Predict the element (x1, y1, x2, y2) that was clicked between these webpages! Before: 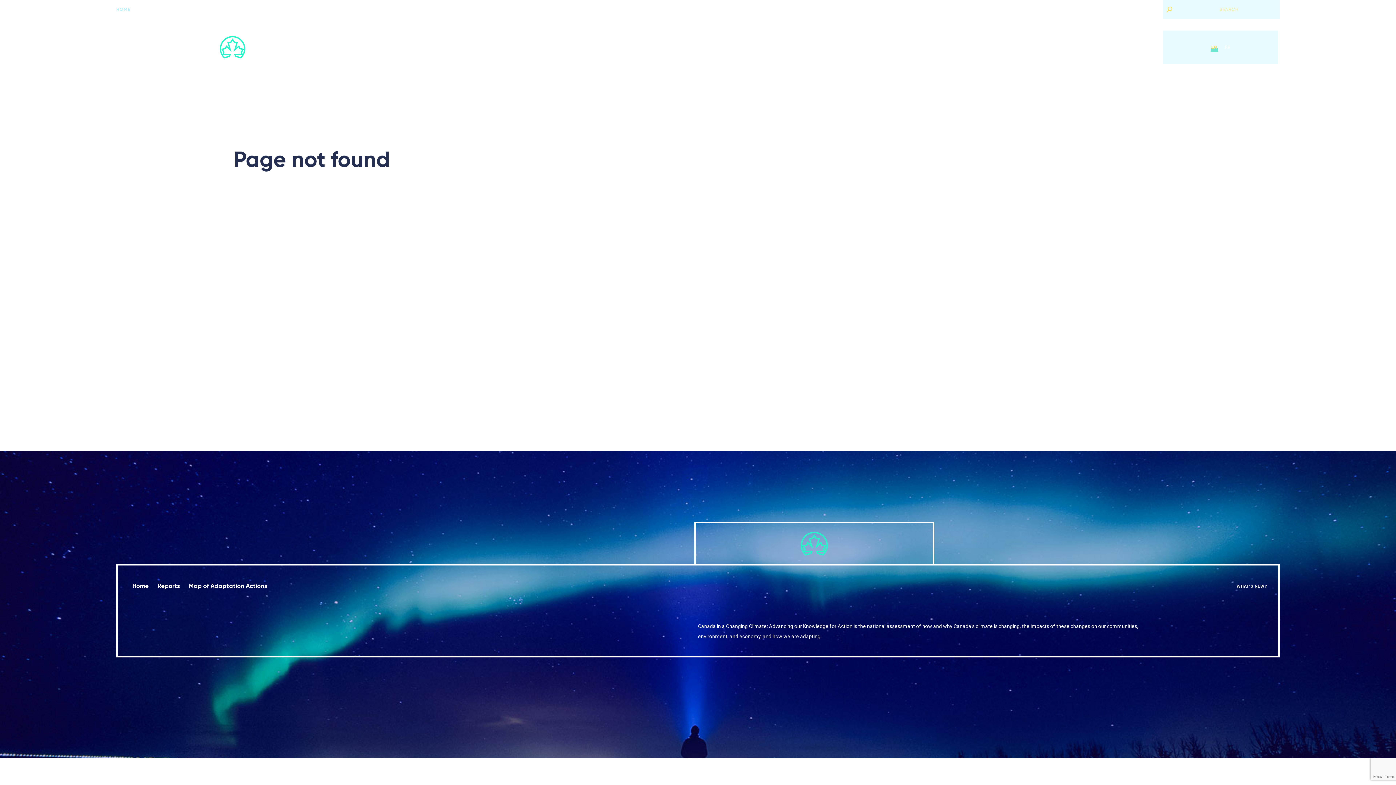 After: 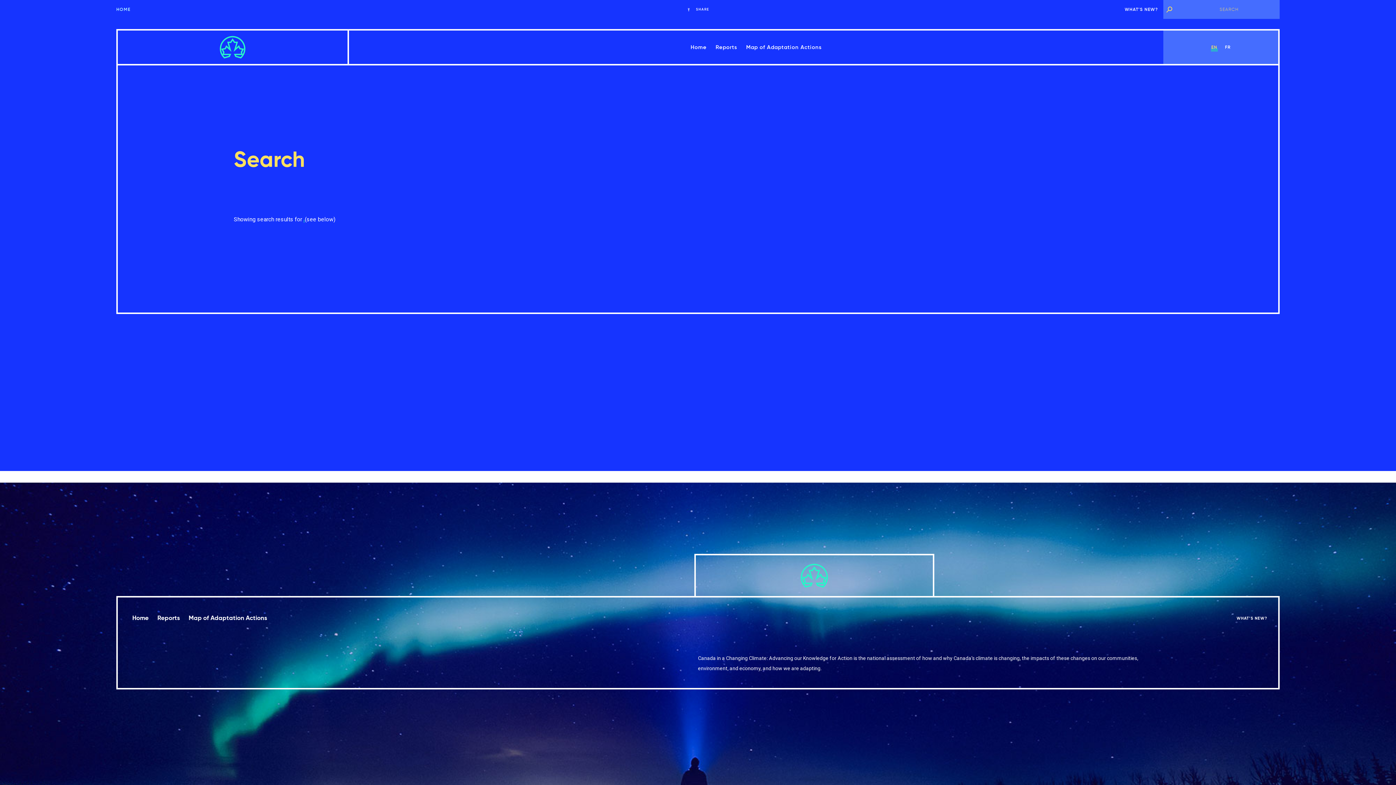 Action: bbox: (1163, 3, 1175, 15)